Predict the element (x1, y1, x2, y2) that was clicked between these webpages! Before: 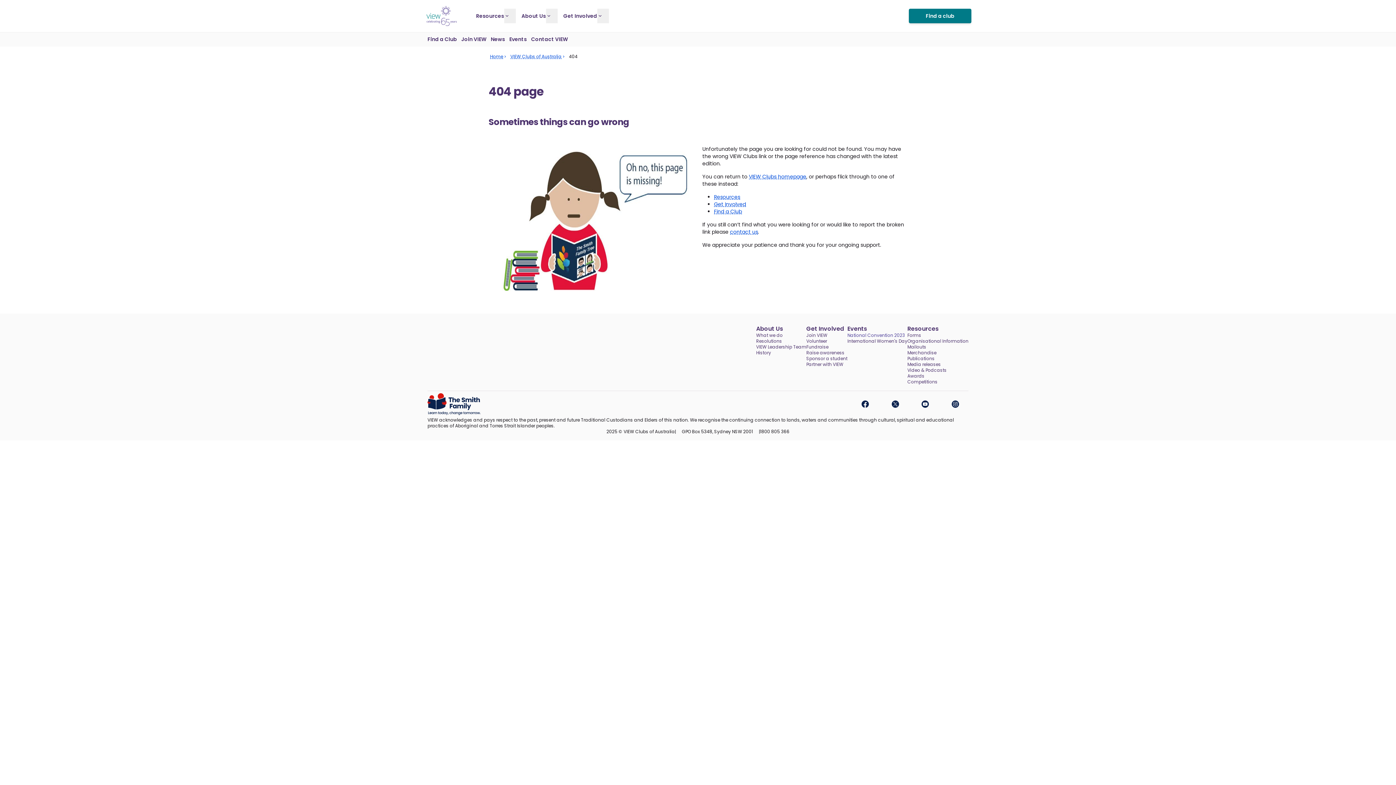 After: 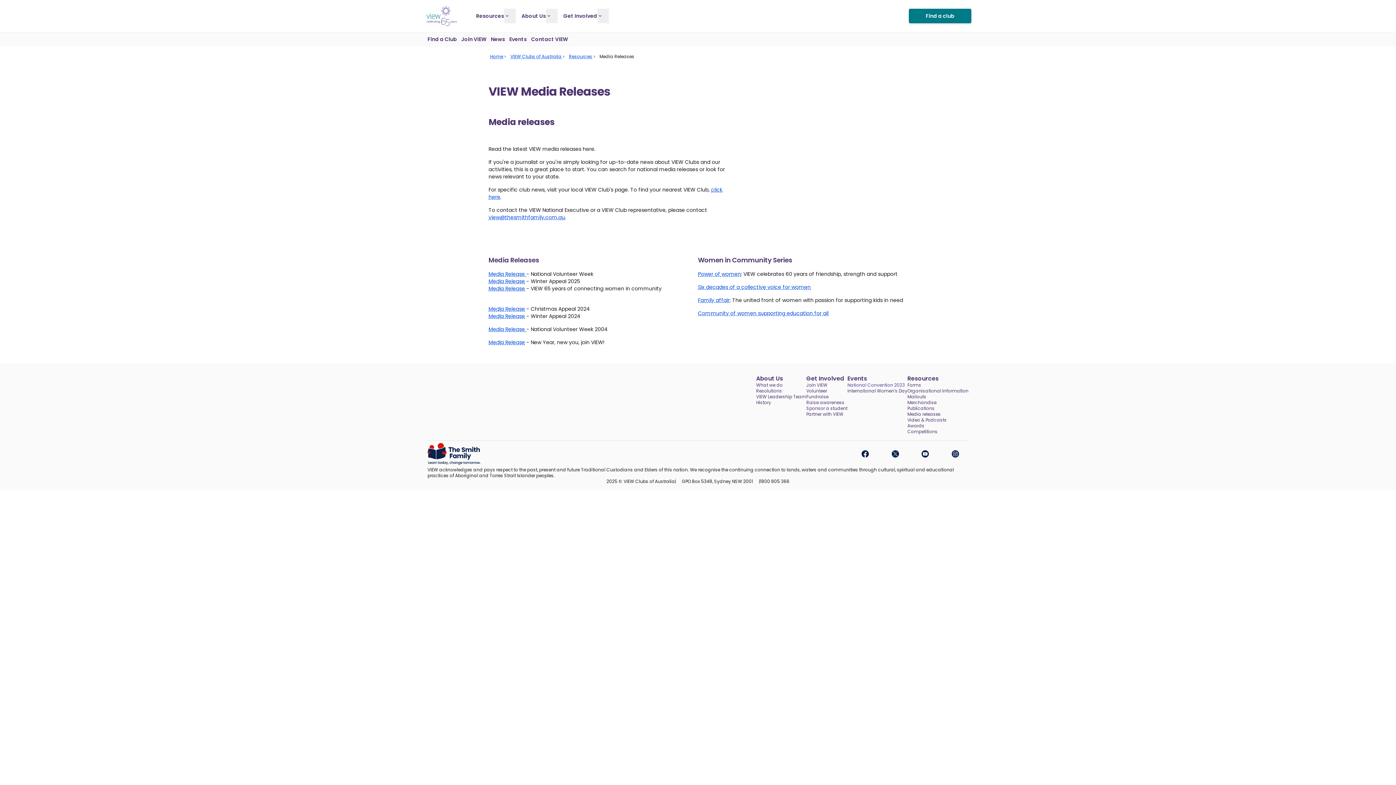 Action: bbox: (907, 361, 968, 367) label: Media releases